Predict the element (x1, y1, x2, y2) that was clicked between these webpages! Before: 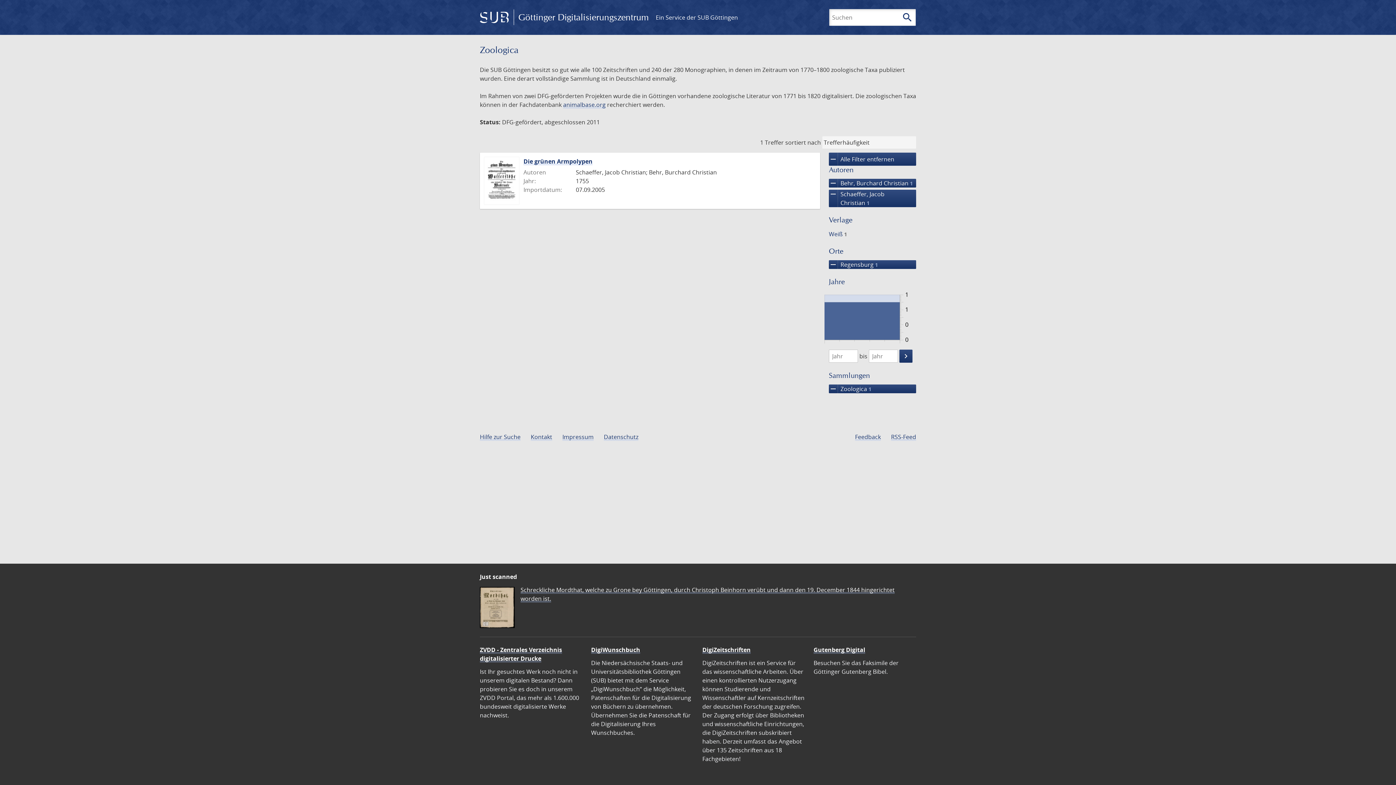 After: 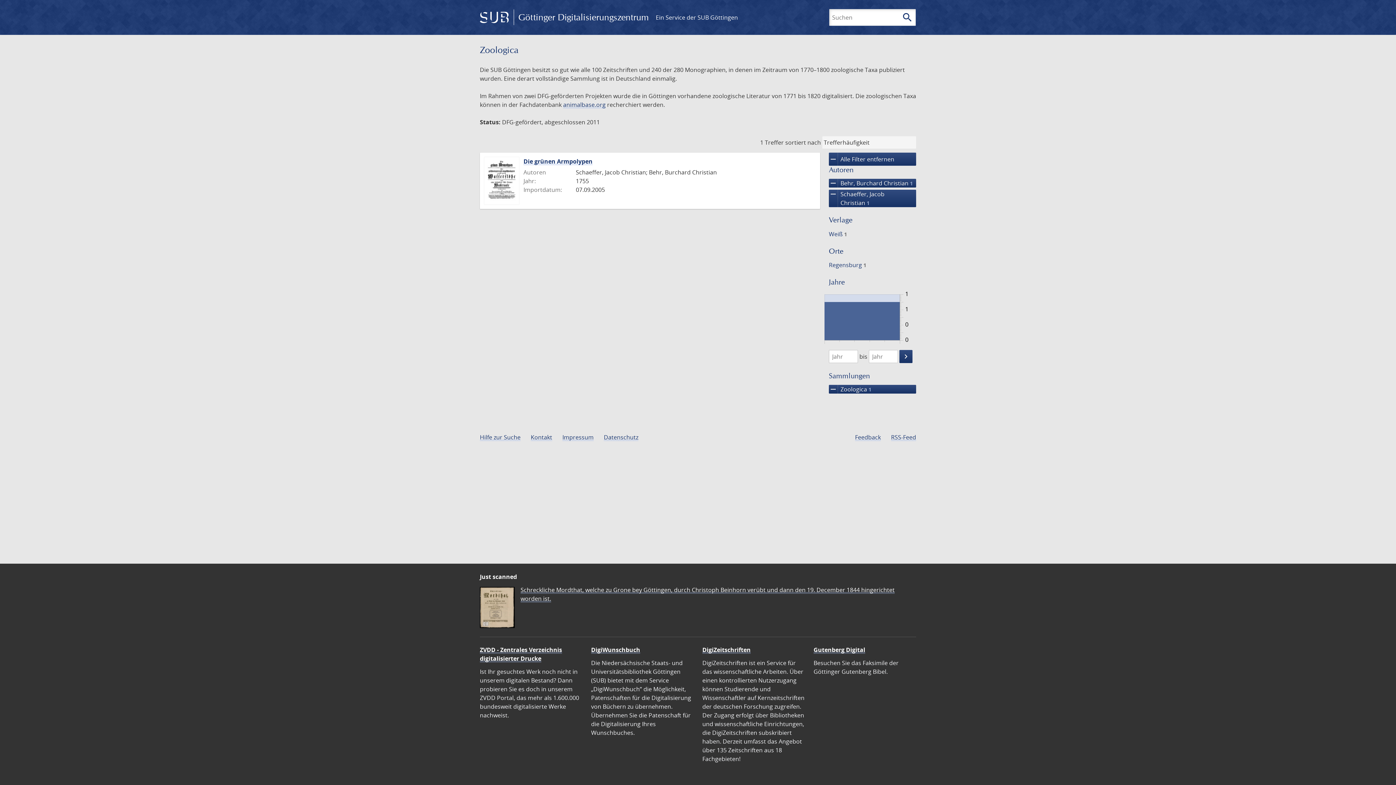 Action: label: remove
Regensburg 1 bbox: (829, 260, 916, 268)